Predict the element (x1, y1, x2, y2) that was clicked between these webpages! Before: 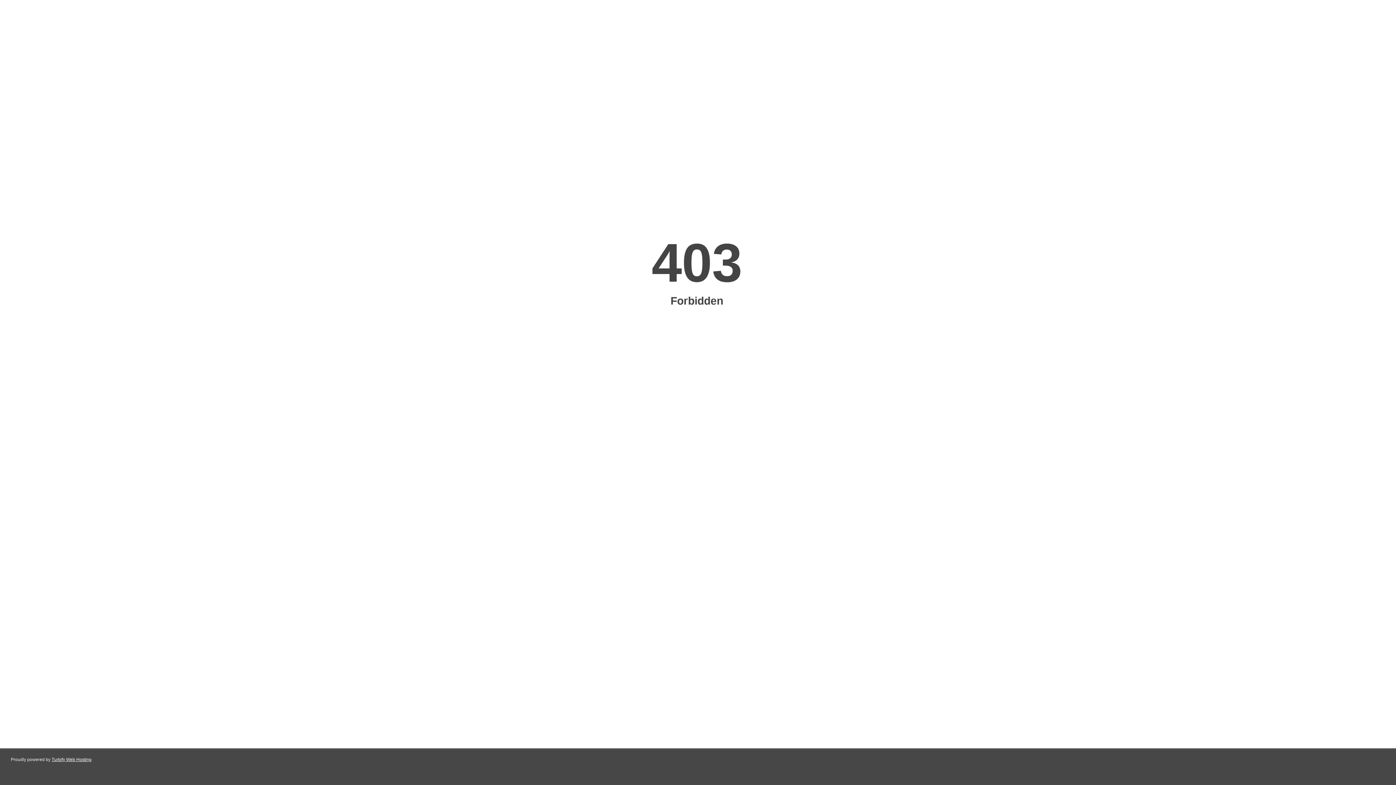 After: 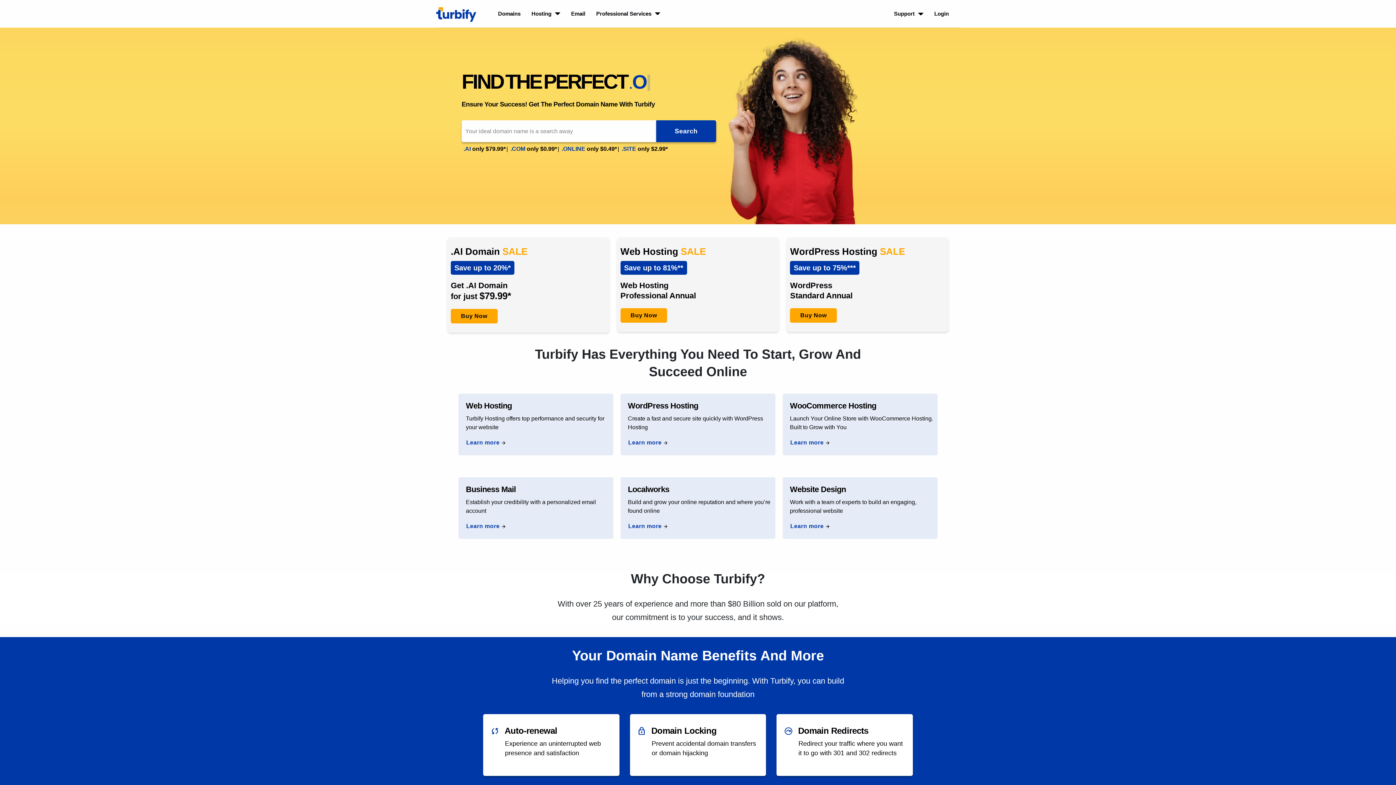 Action: label: Turbify Web Hosting bbox: (51, 757, 91, 762)